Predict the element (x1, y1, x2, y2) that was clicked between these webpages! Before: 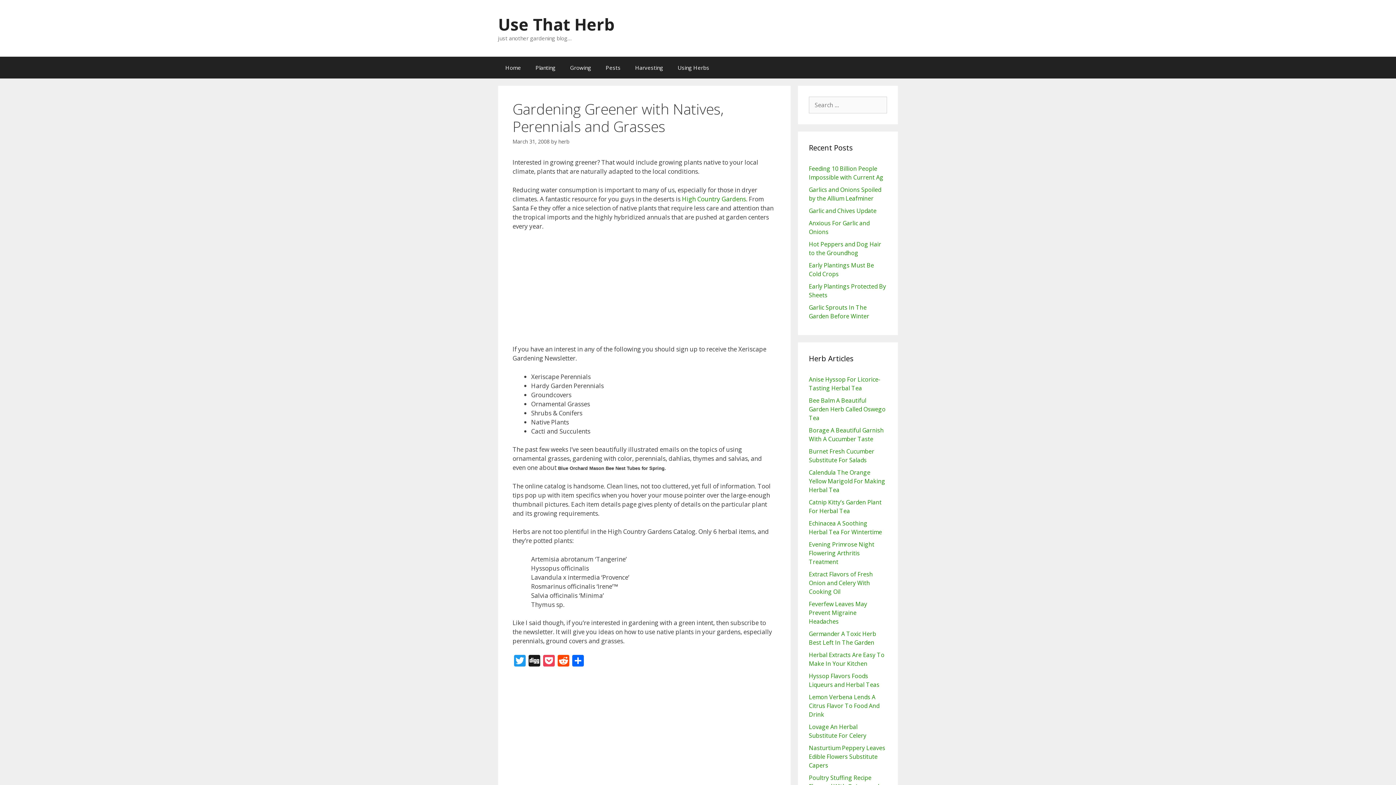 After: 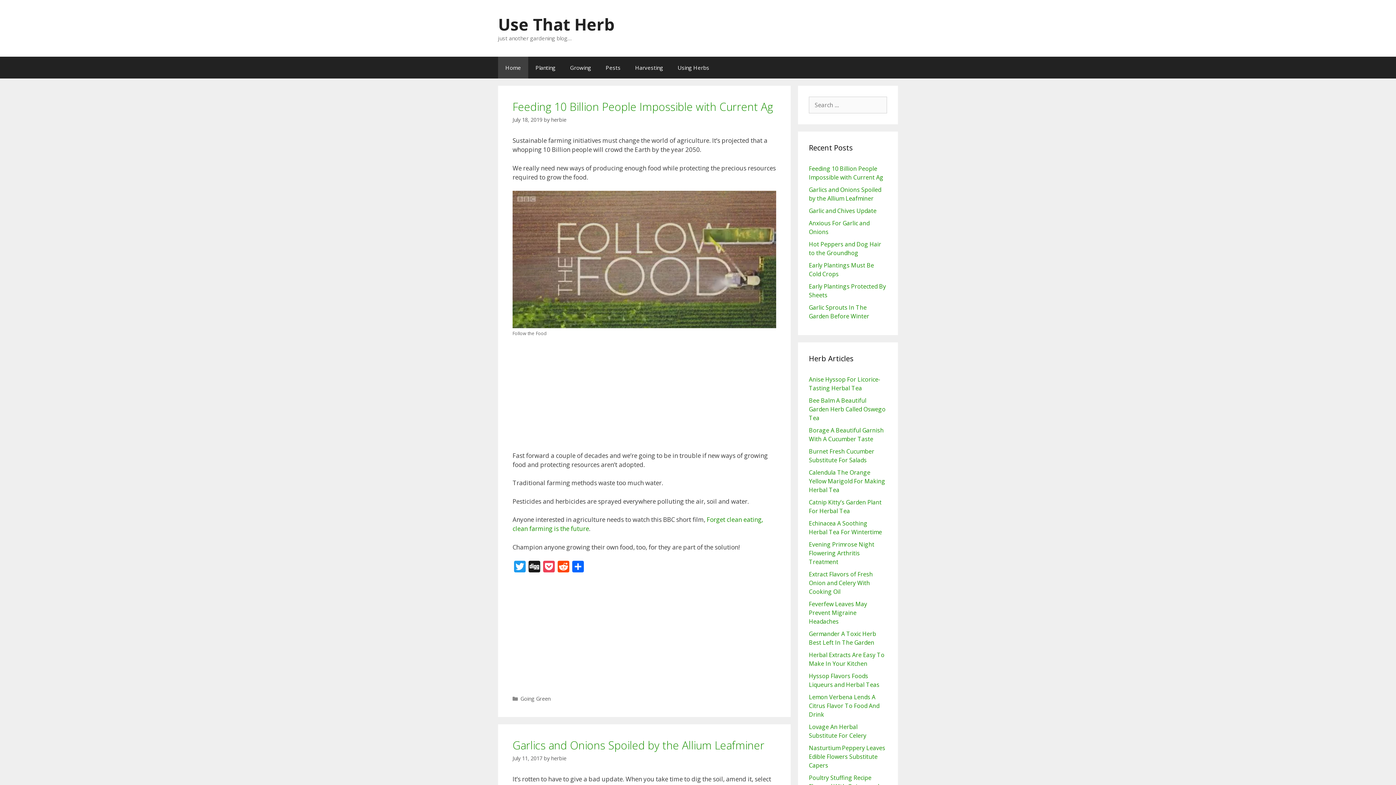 Action: label: Use That Herb bbox: (498, 13, 614, 35)